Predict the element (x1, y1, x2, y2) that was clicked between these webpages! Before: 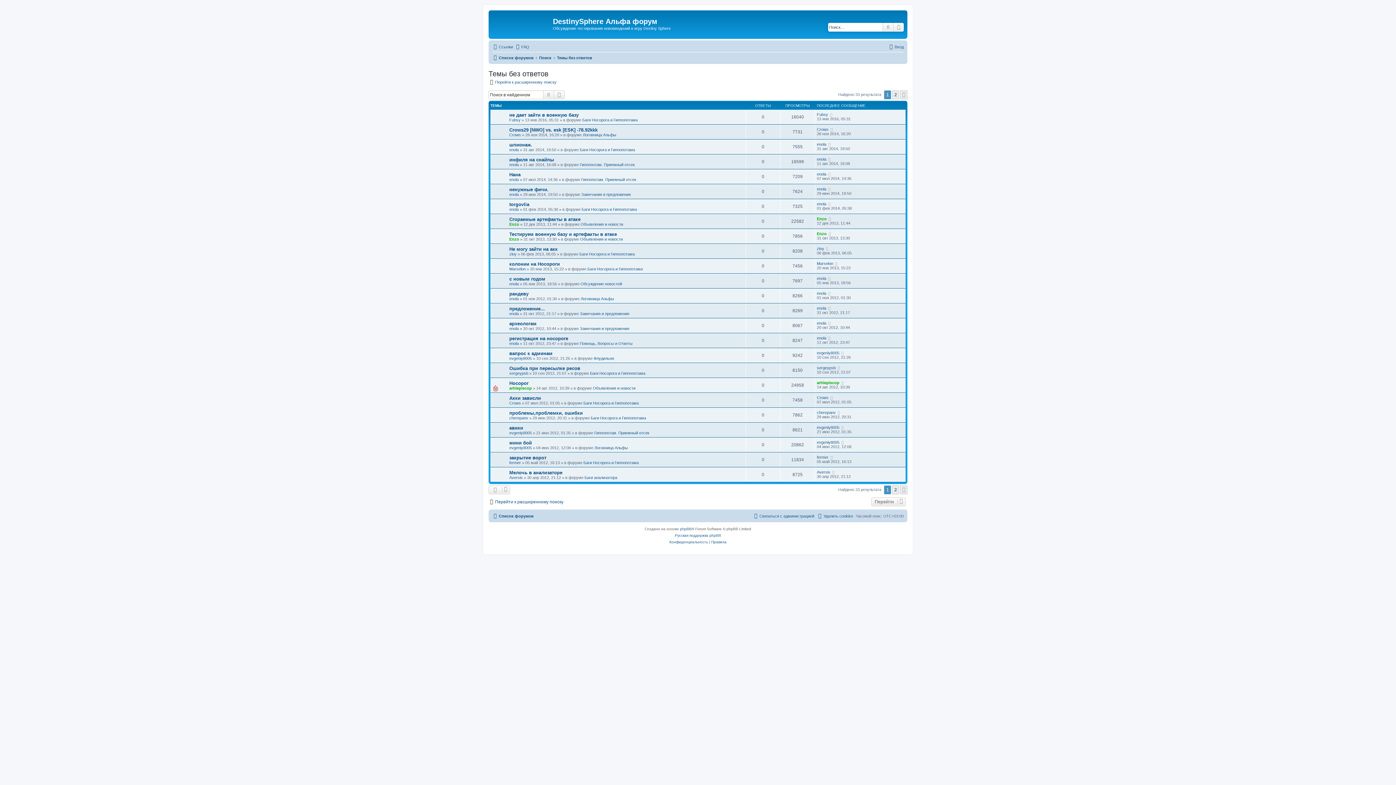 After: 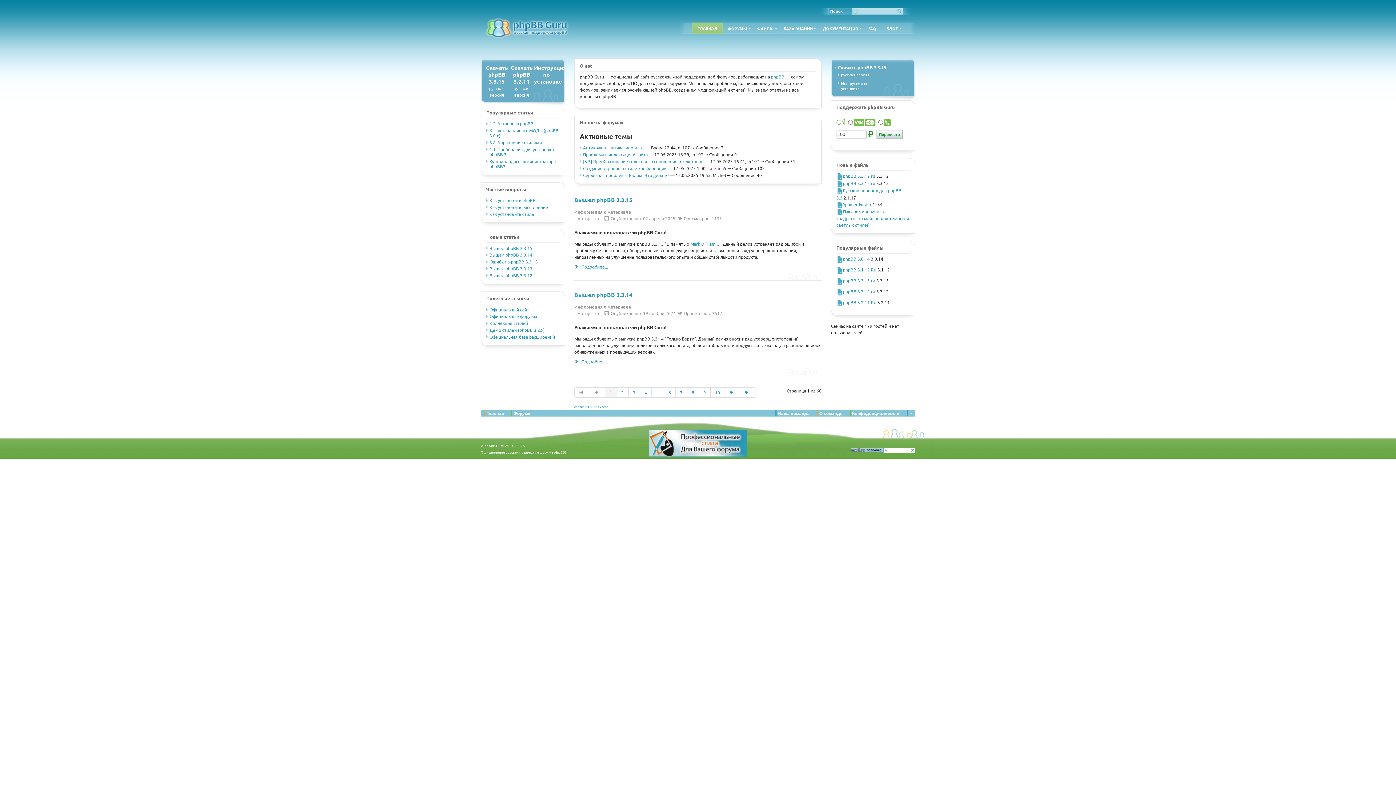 Action: label: Русская поддержка phpBB bbox: (675, 532, 721, 539)